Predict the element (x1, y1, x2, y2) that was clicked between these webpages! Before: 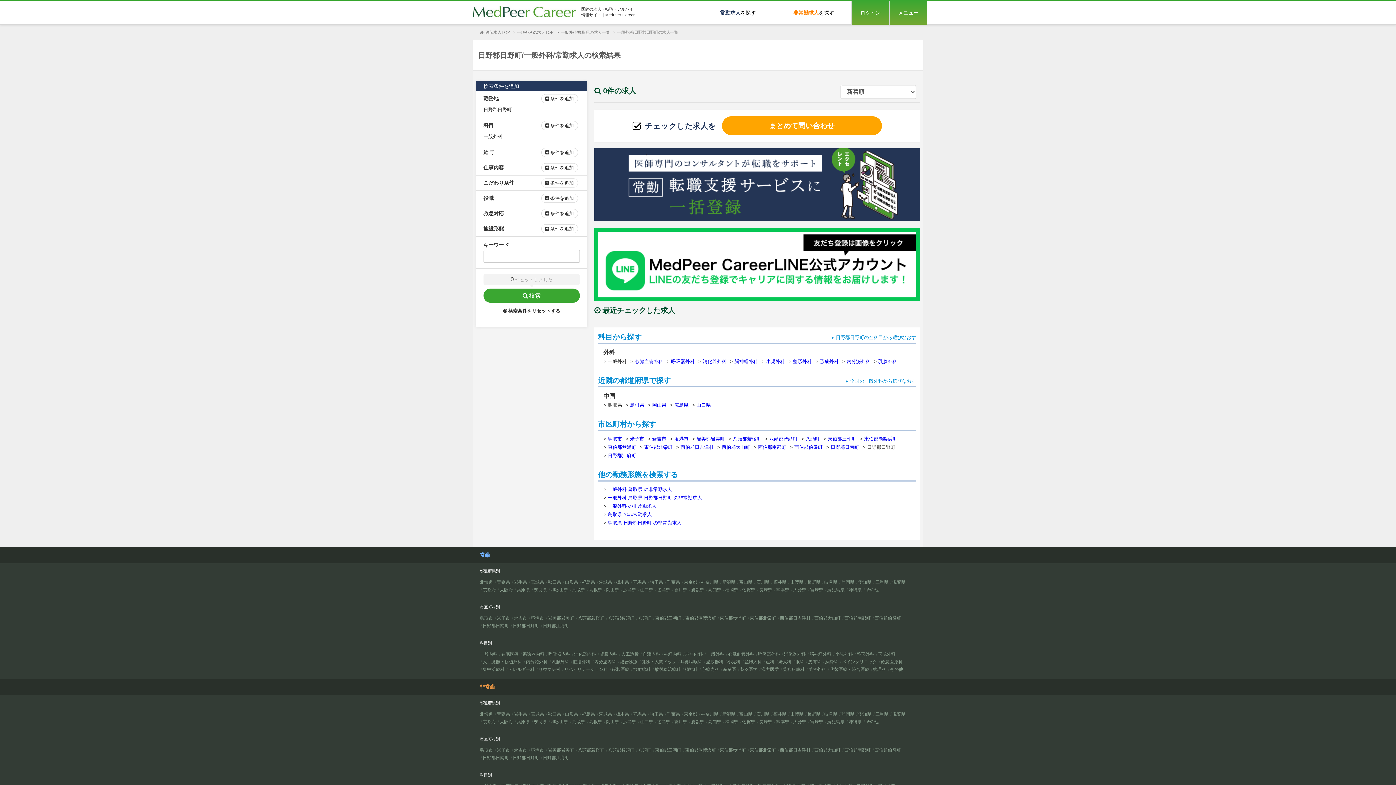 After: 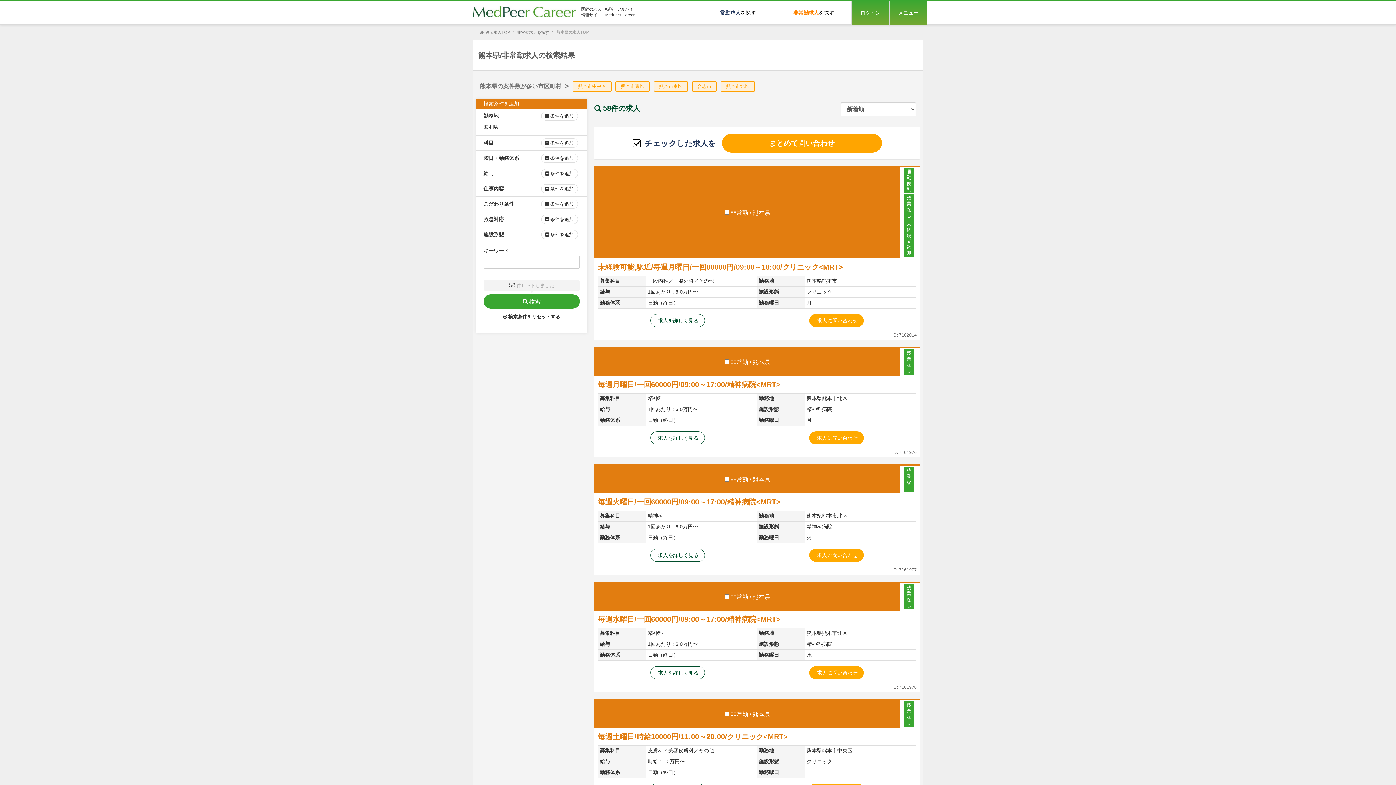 Action: bbox: (776, 719, 789, 724) label: 熊本県